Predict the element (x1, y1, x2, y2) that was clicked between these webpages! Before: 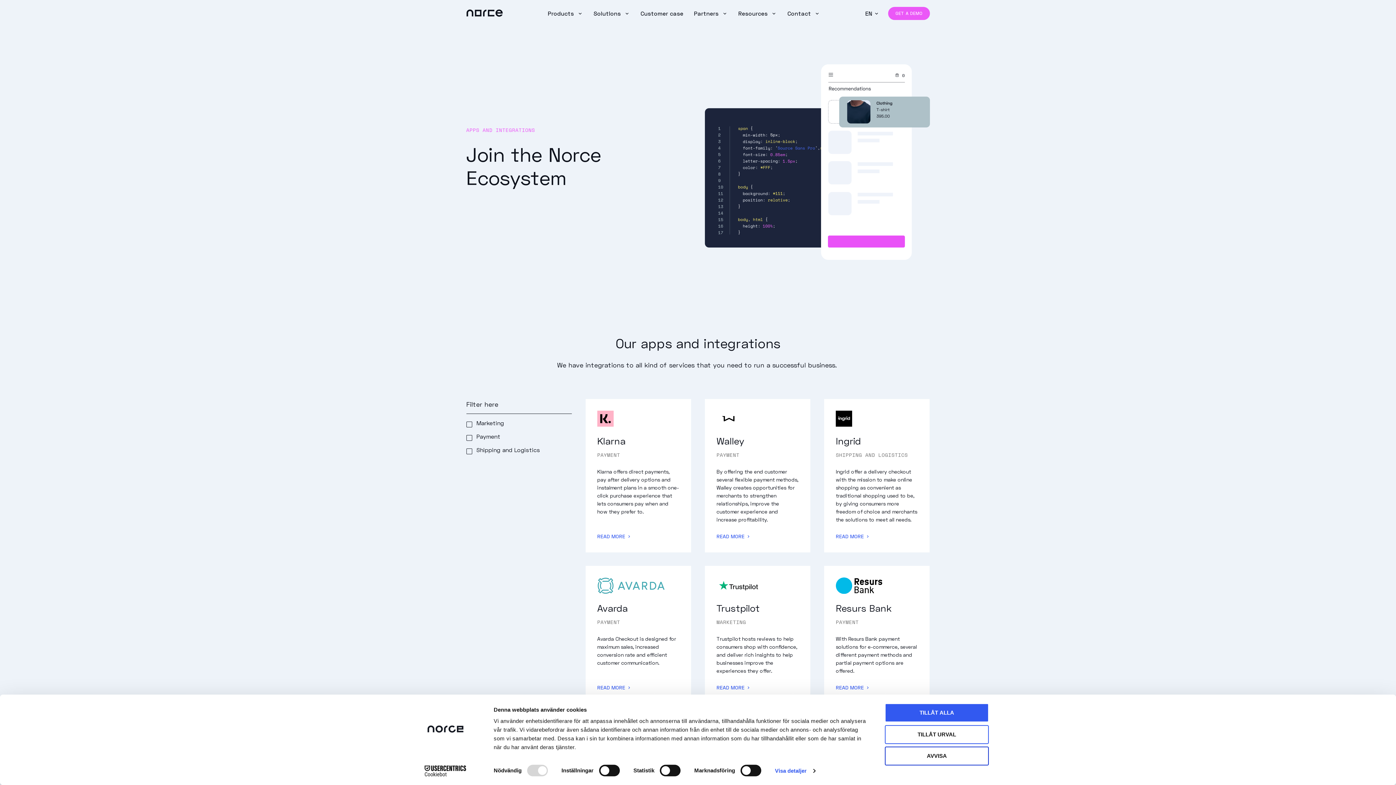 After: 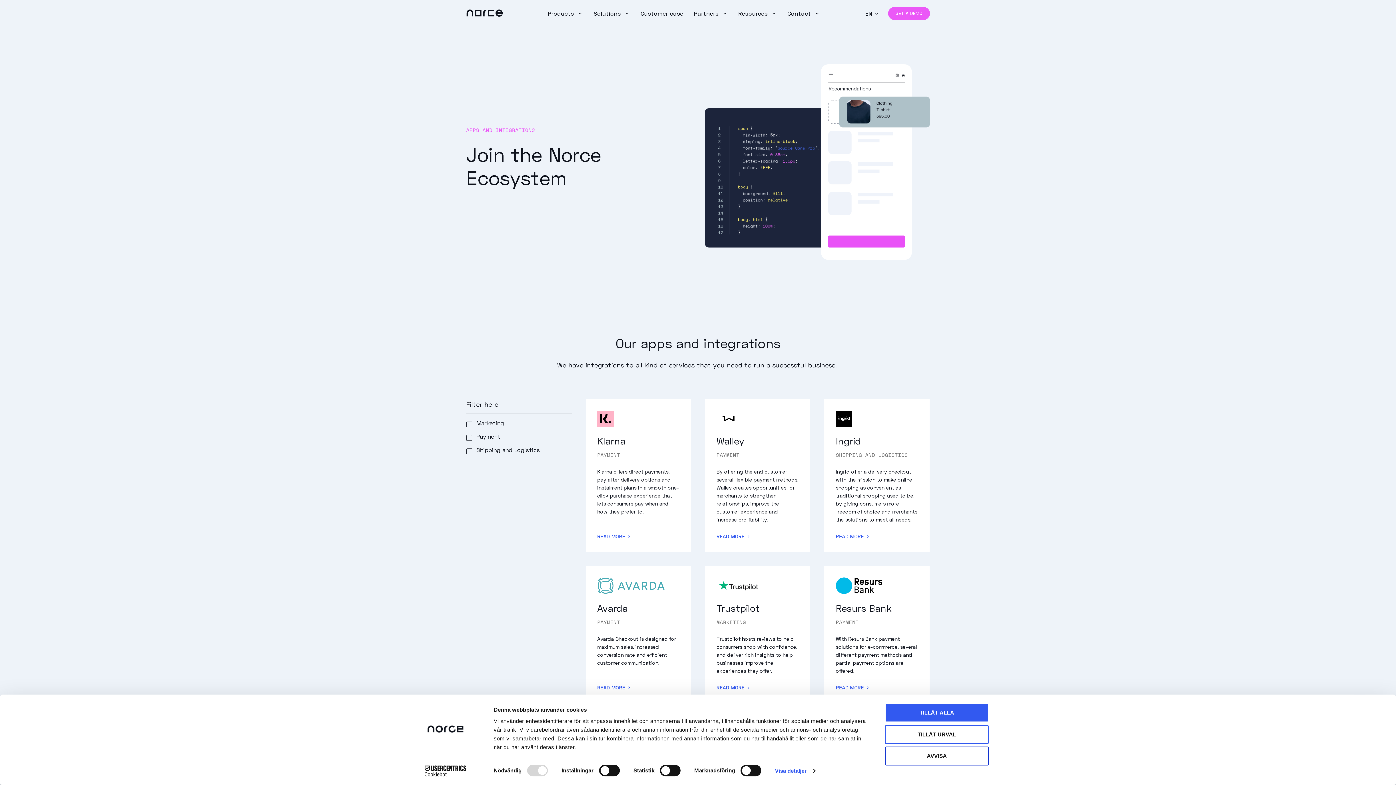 Action: label: Cookiebot - opens in a new window bbox: (413, 765, 477, 776)